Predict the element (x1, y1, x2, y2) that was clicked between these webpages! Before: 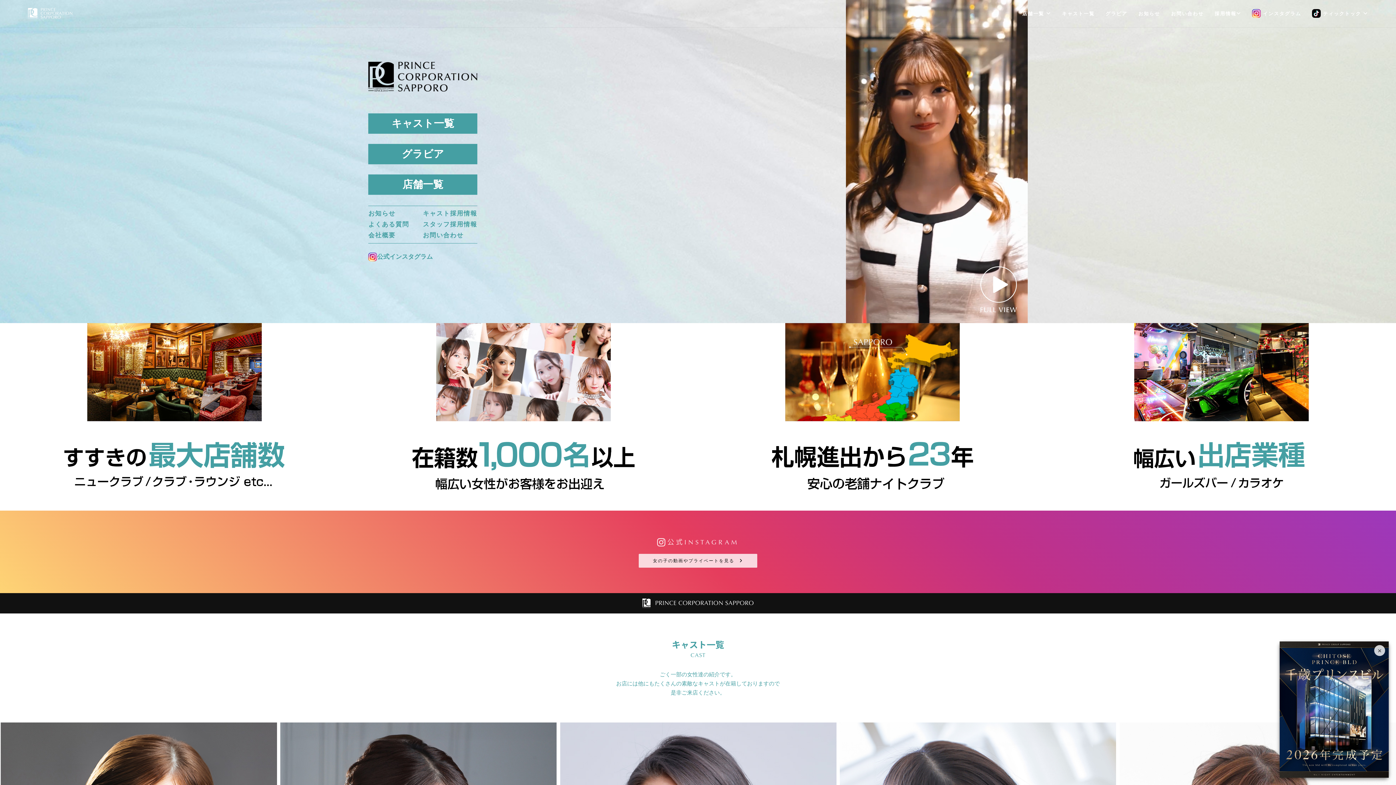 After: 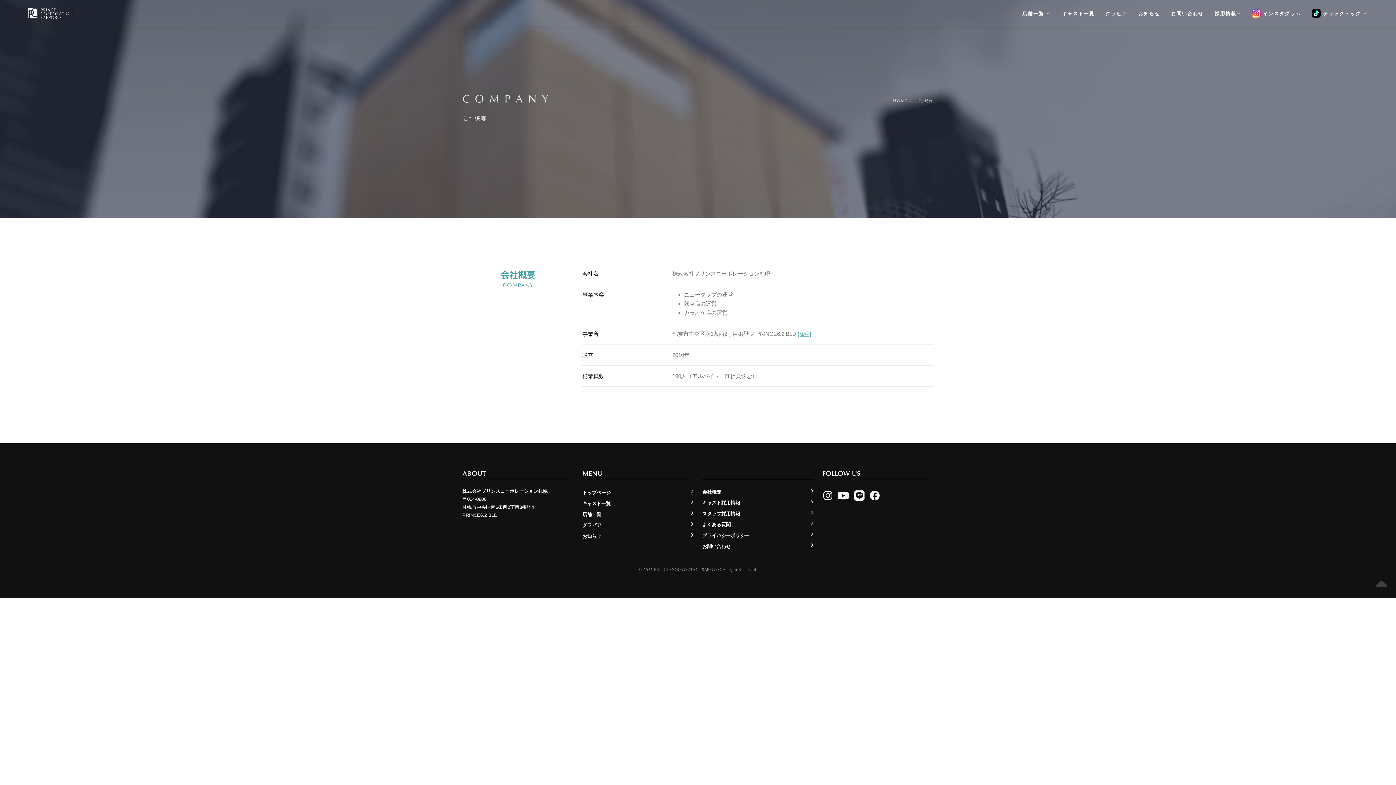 Action: label: 会社概要 bbox: (368, 231, 395, 238)